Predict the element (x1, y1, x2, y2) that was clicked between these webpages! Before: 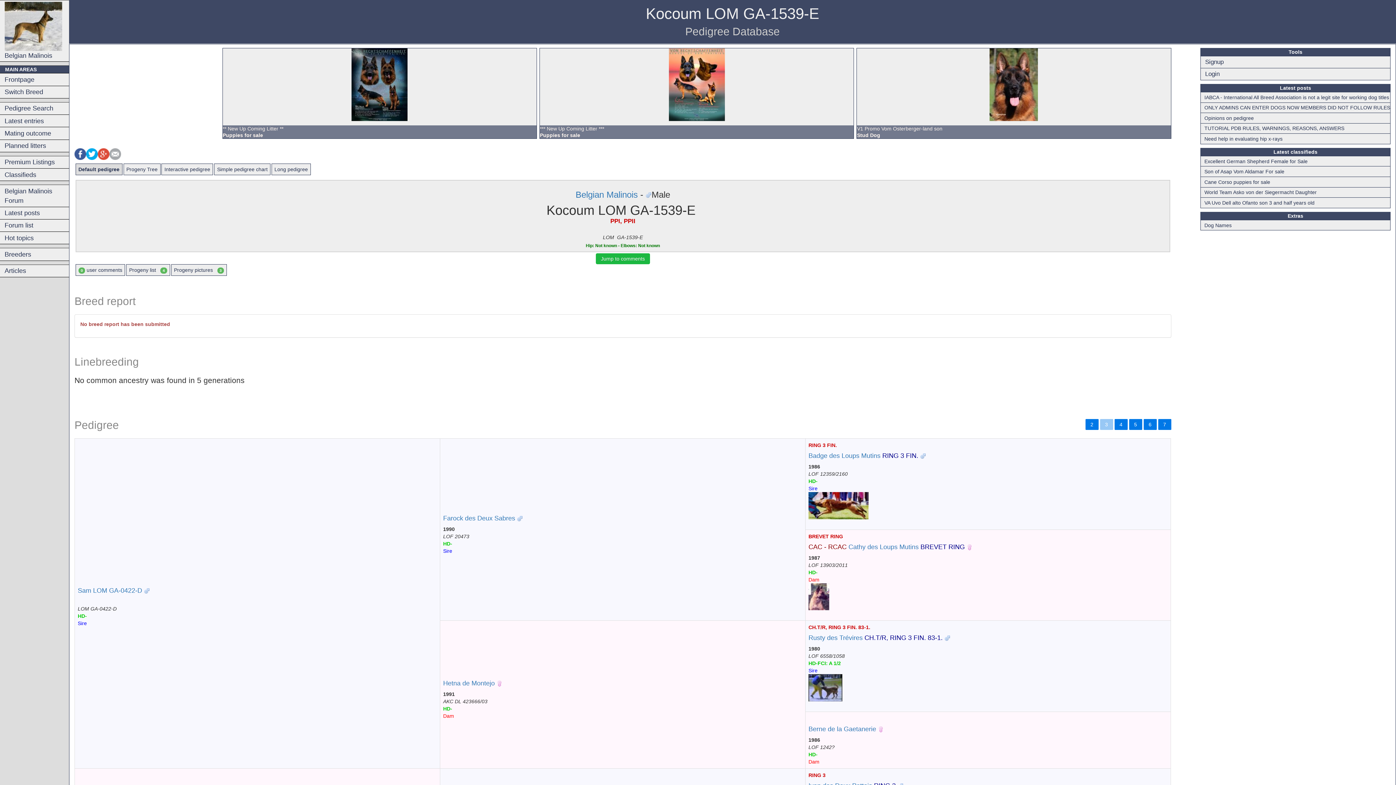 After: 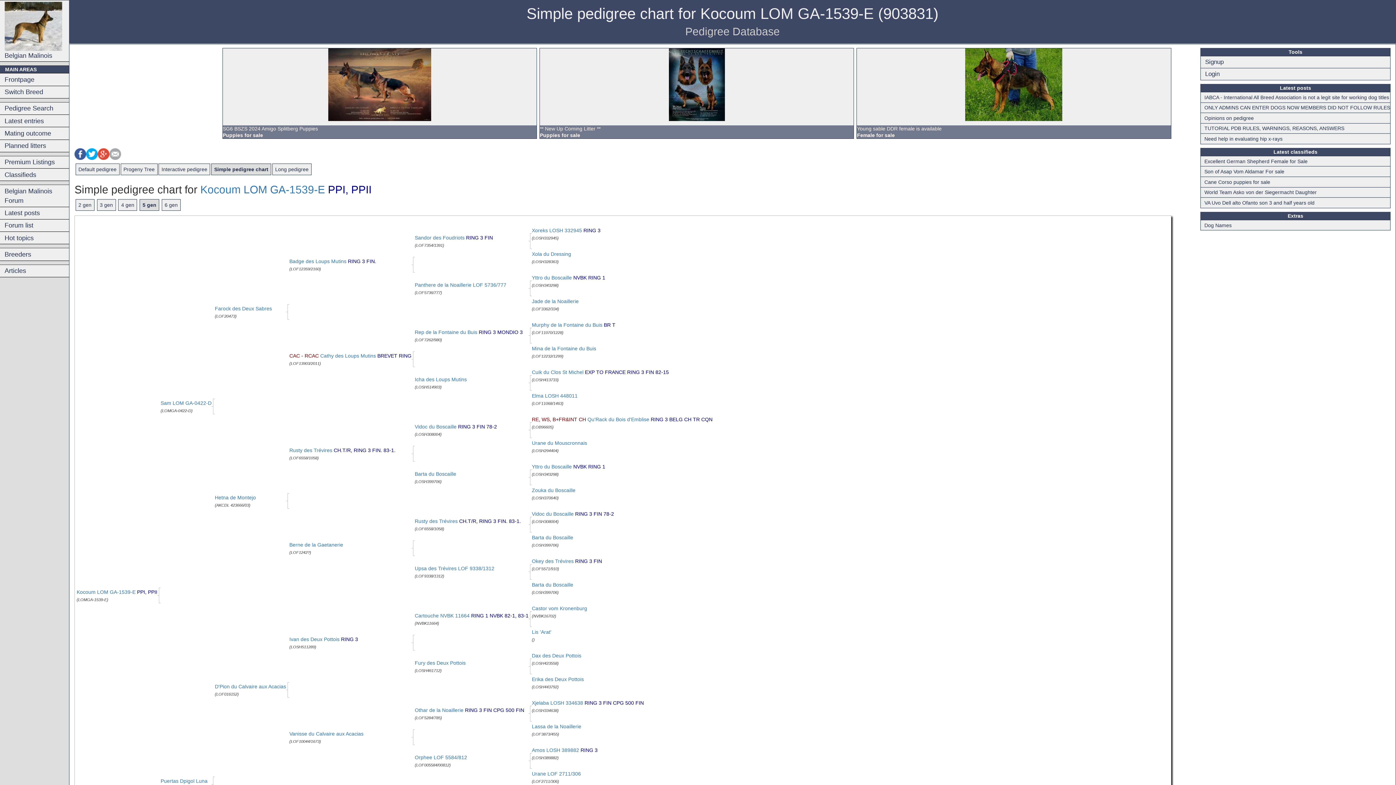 Action: label: Simple pedigree chart bbox: (214, 163, 270, 174)